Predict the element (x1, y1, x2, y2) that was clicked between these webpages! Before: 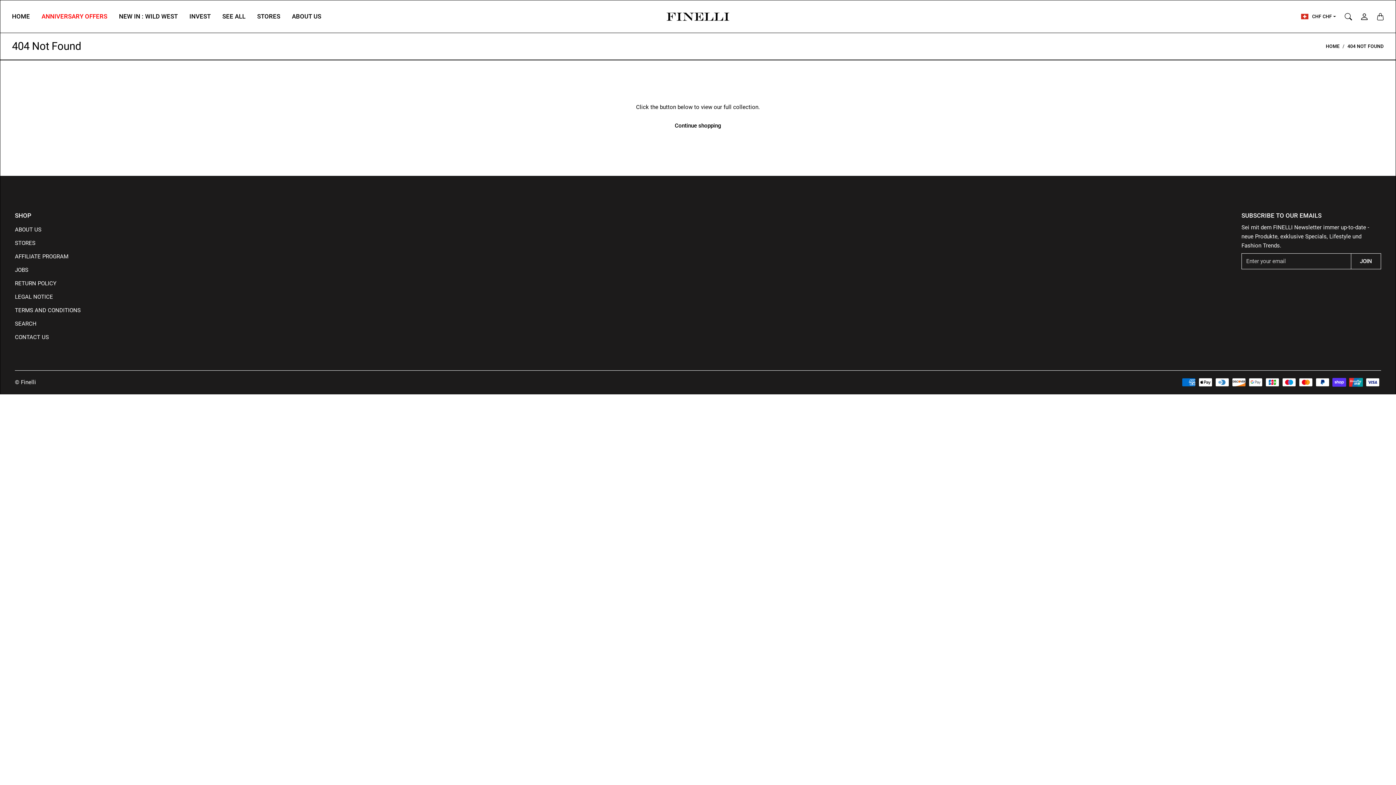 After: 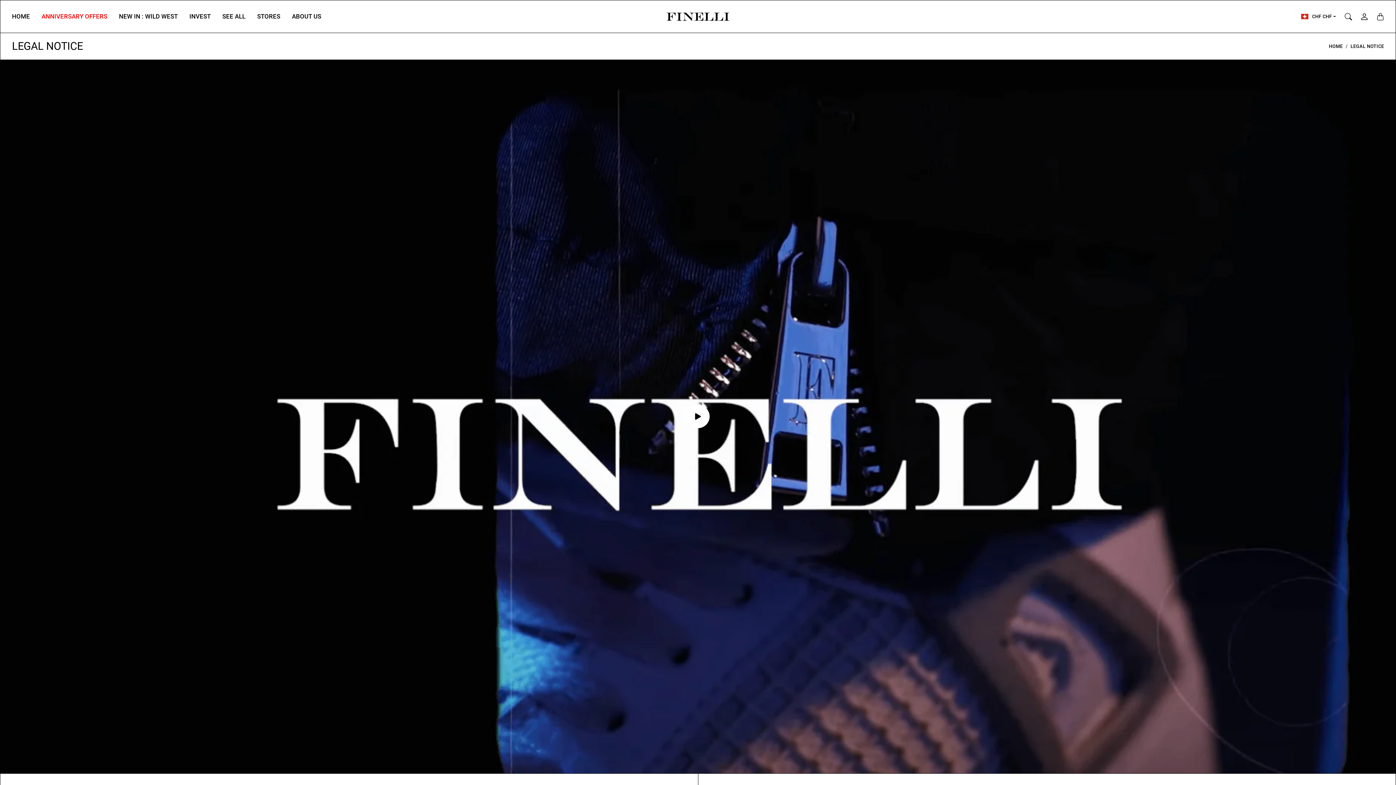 Action: bbox: (14, 290, 80, 304) label: LEGAL NOTICE